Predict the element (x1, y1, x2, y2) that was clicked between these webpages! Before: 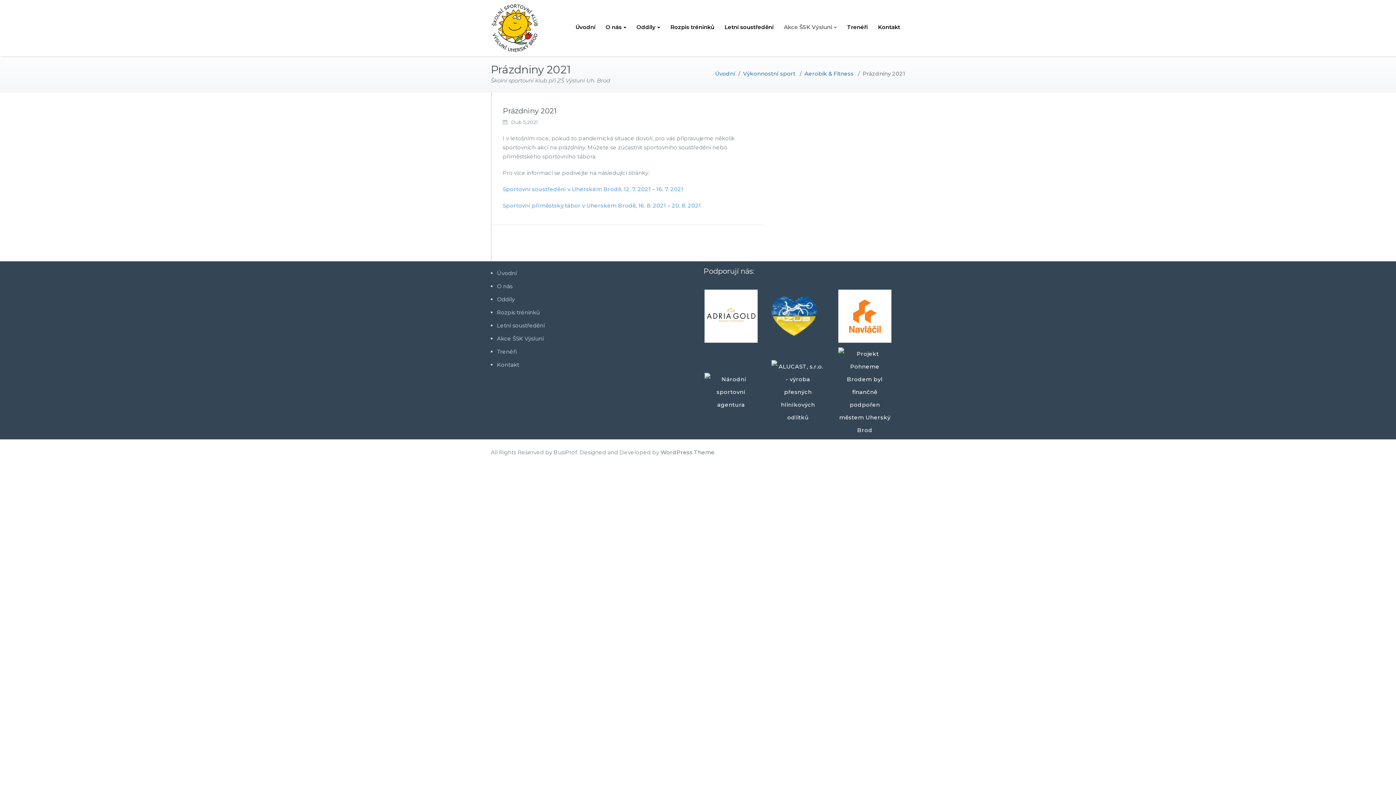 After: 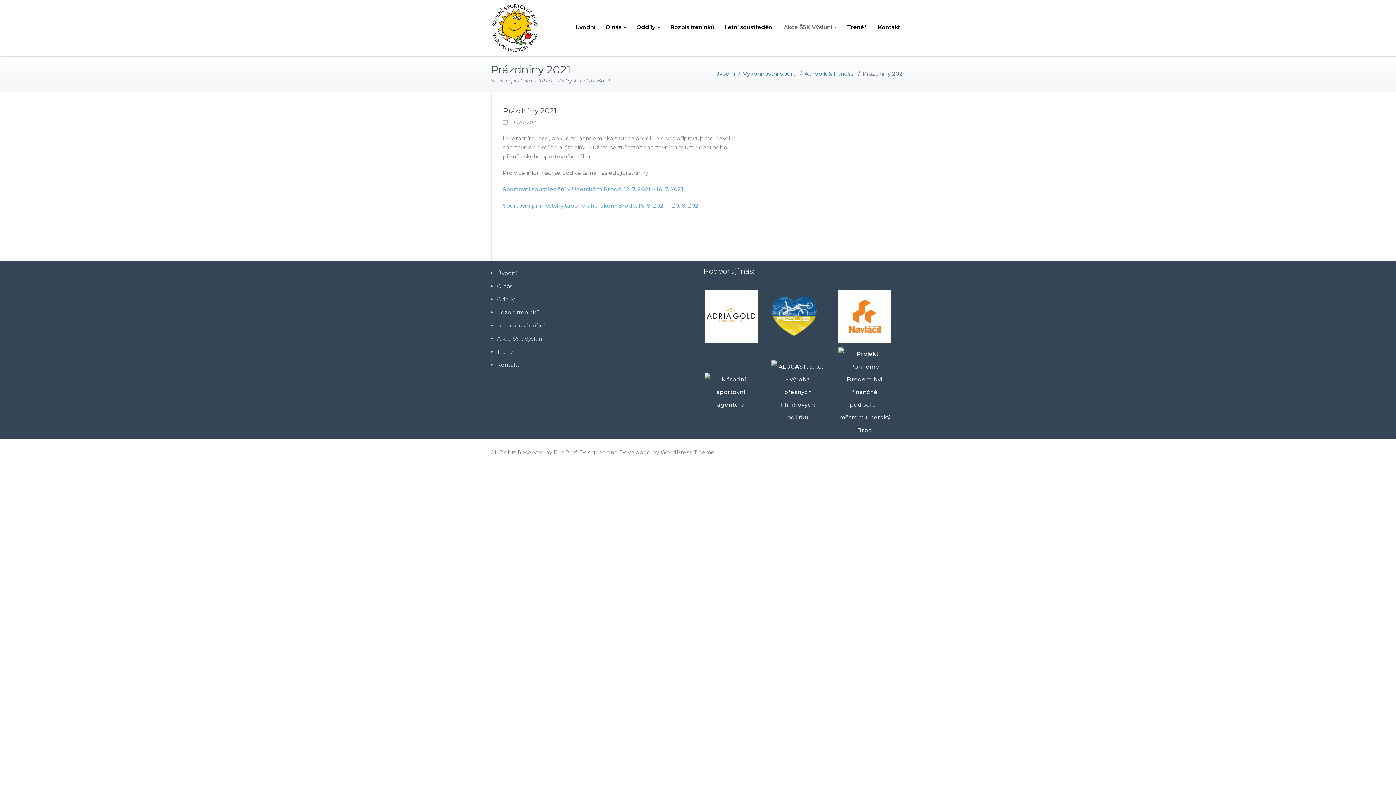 Action: bbox: (771, 294, 837, 338)